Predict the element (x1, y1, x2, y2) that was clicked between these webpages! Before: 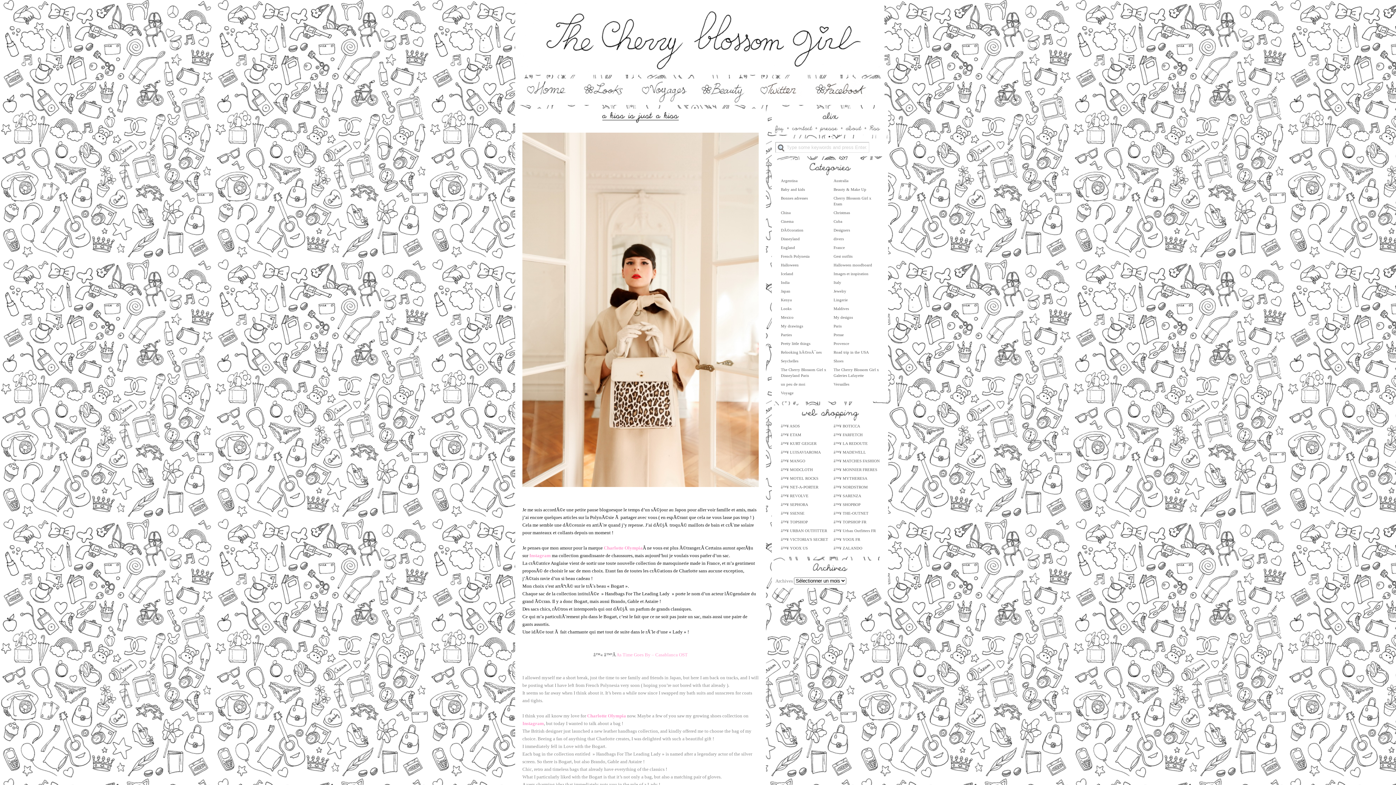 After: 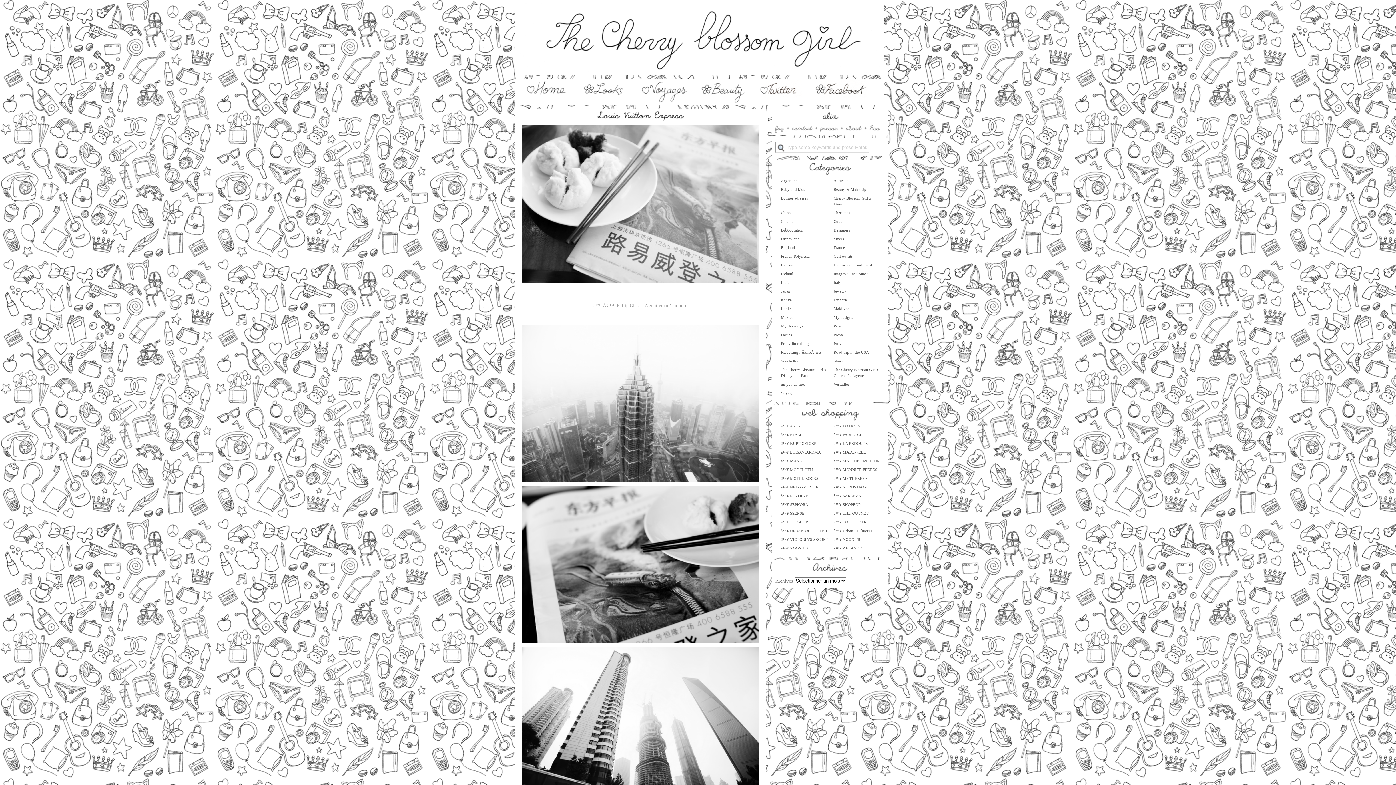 Action: label: China bbox: (781, 210, 790, 214)